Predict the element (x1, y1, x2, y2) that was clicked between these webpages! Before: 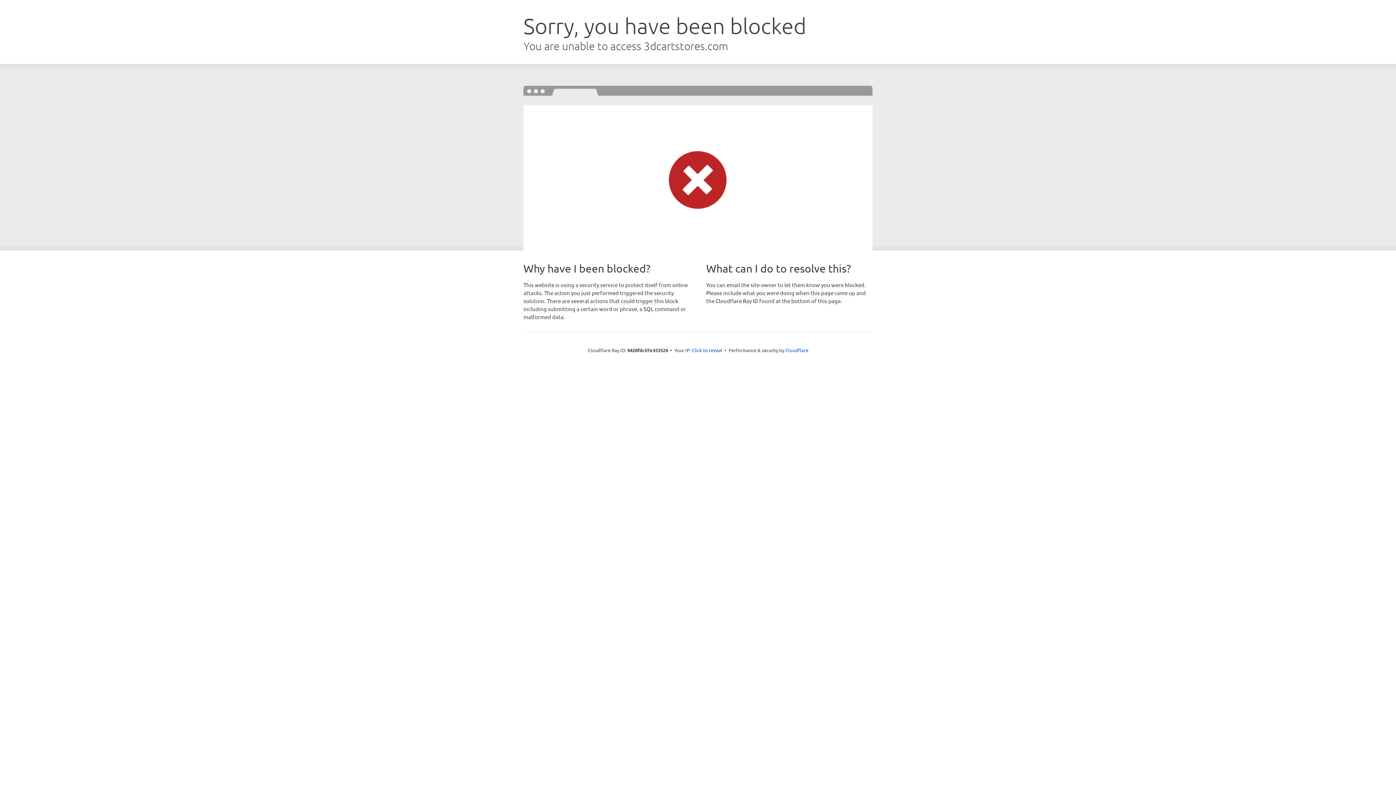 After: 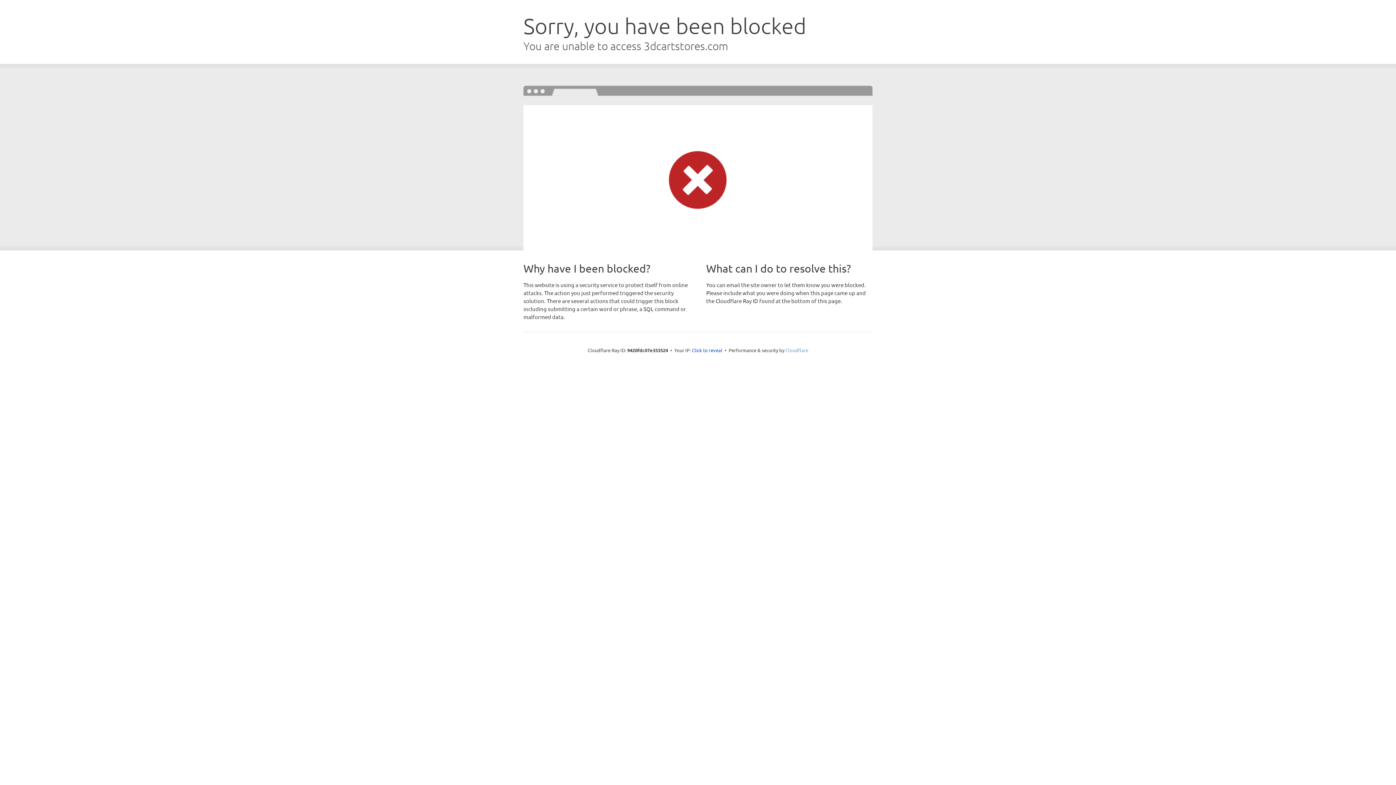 Action: bbox: (785, 347, 808, 353) label: Cloudflare